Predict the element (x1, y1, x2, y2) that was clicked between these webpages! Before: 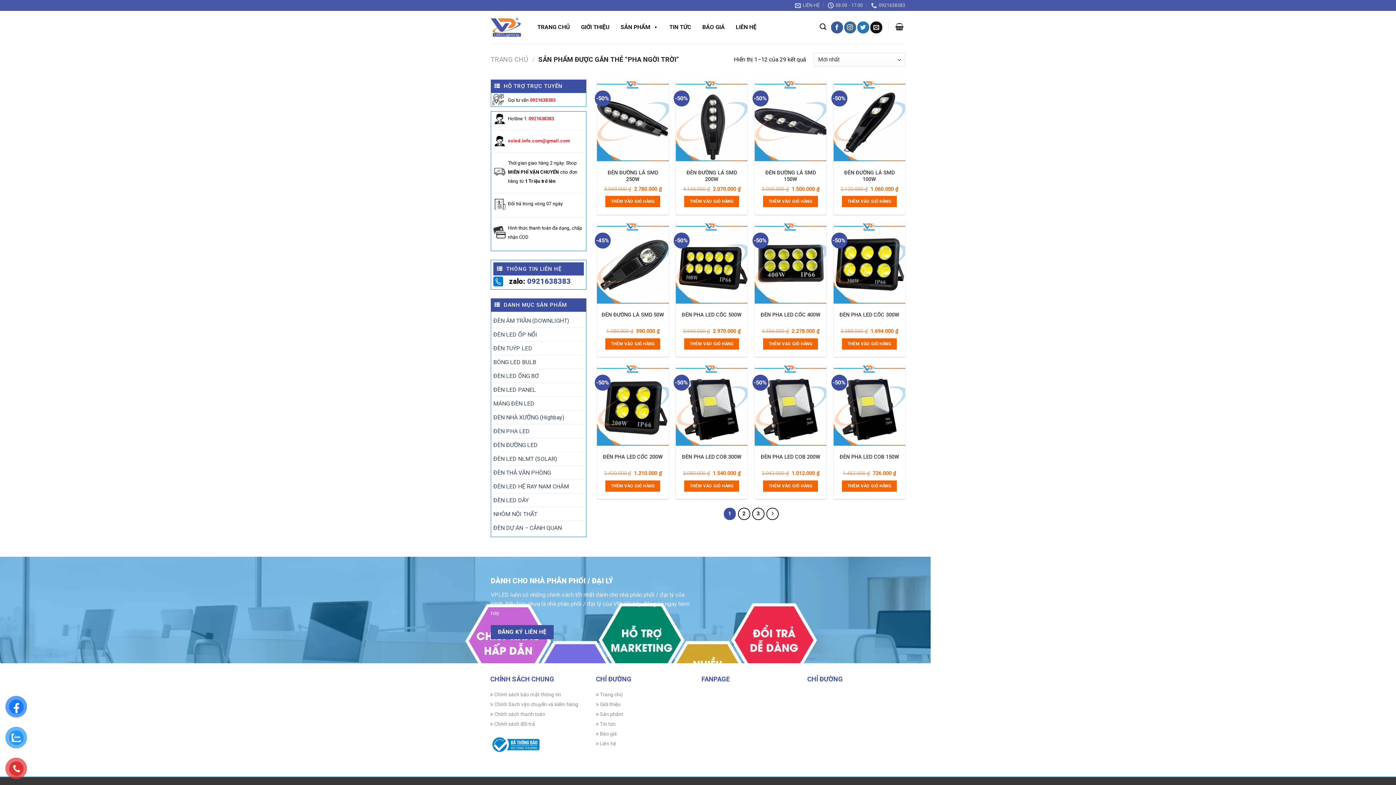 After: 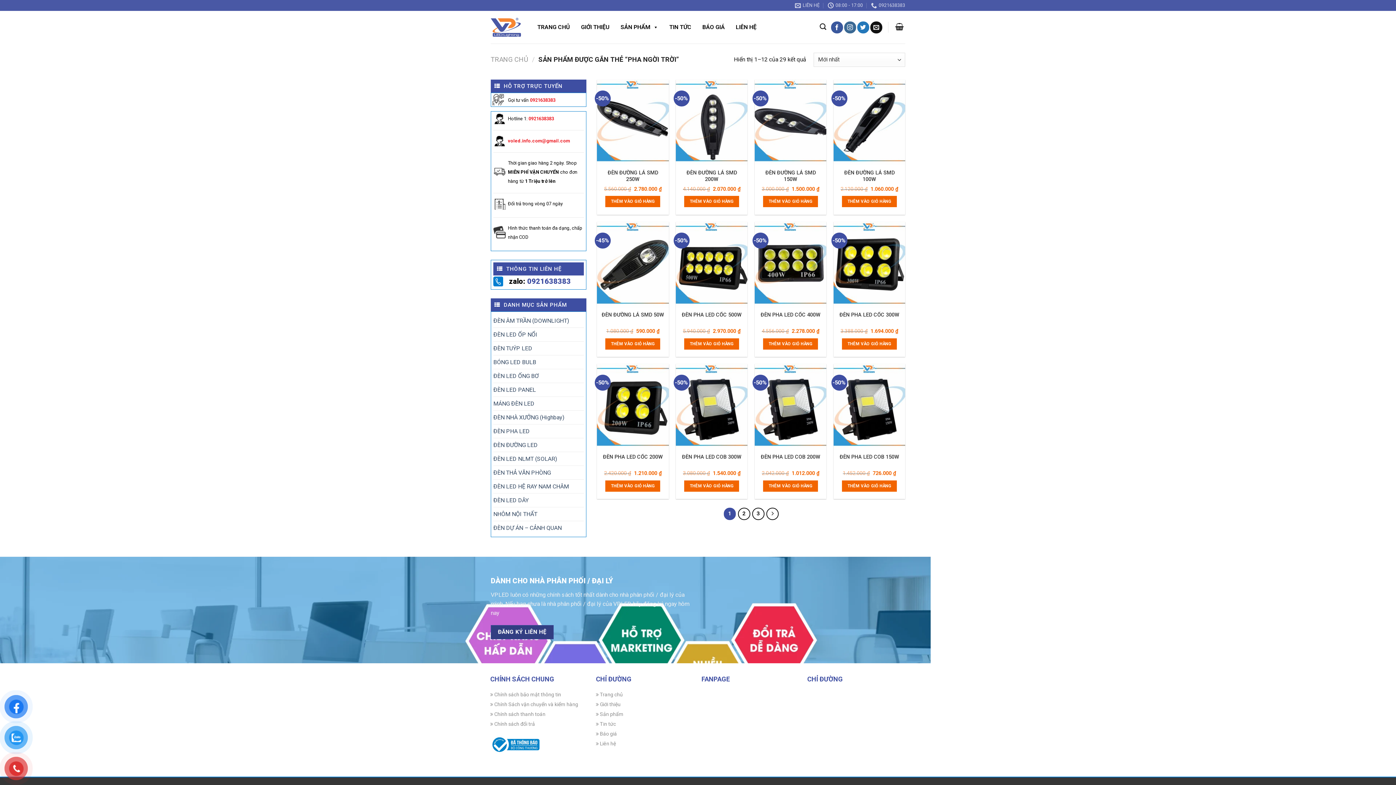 Action: label: ĐĂNG KÝ LIÊN HỆ bbox: (490, 625, 553, 639)